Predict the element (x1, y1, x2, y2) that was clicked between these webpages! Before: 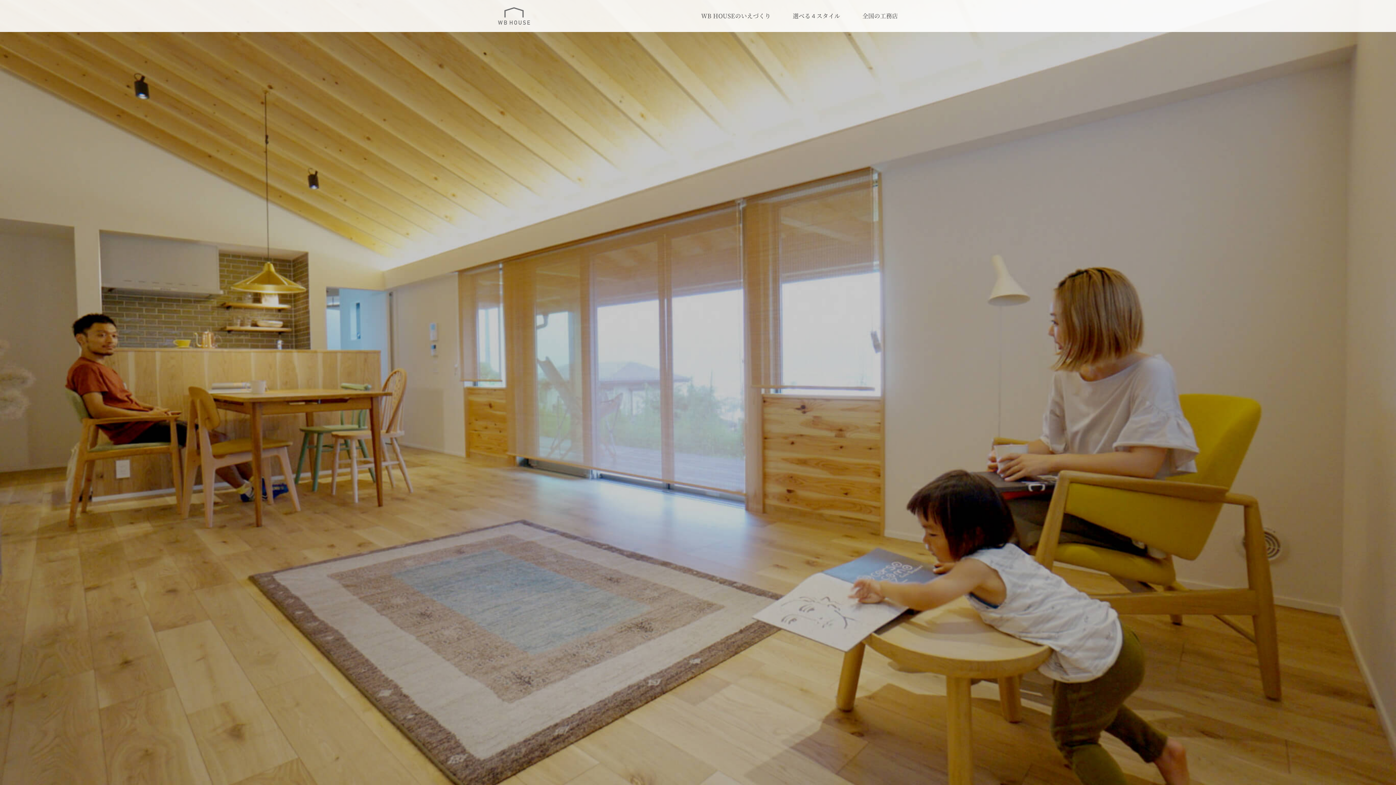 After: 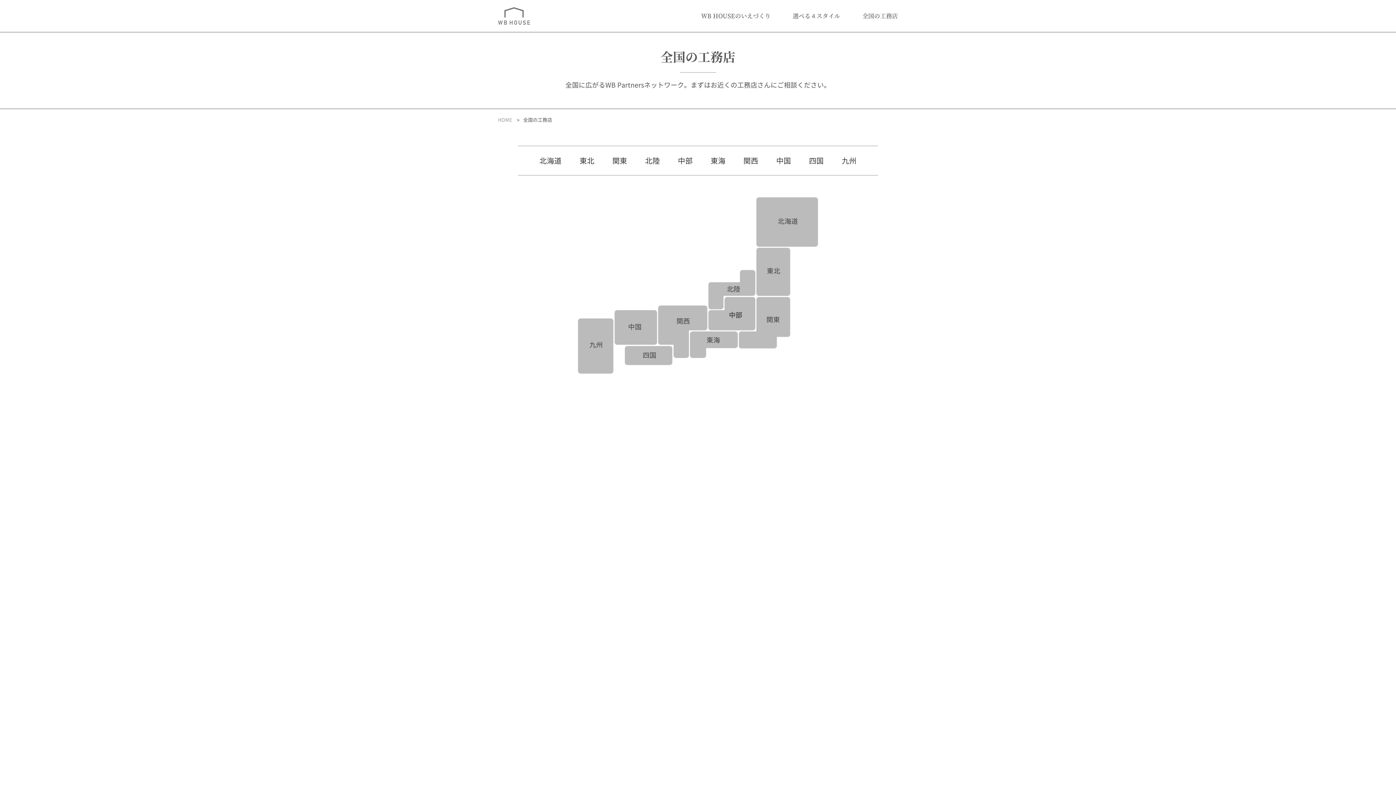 Action: label: 全国の工務店 bbox: (862, 10, 898, 20)